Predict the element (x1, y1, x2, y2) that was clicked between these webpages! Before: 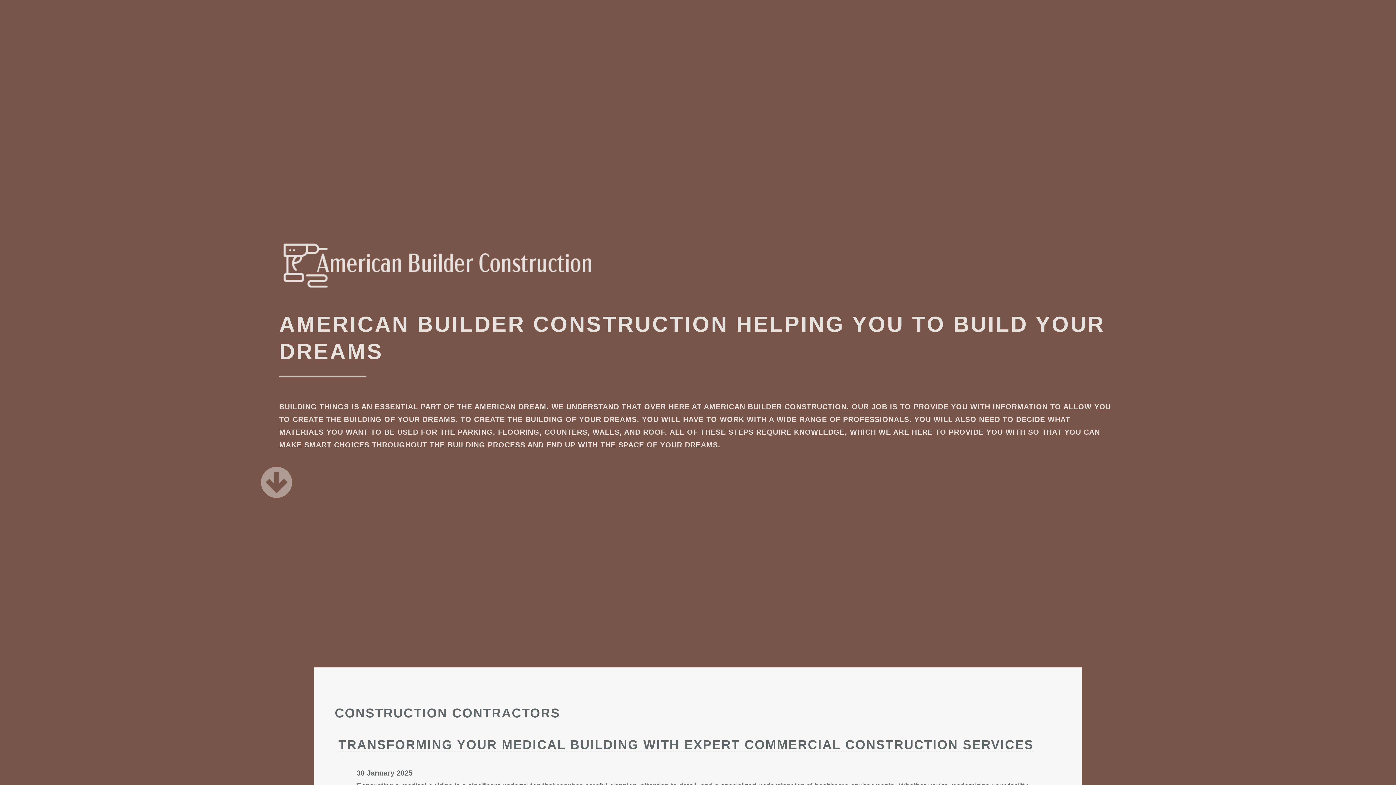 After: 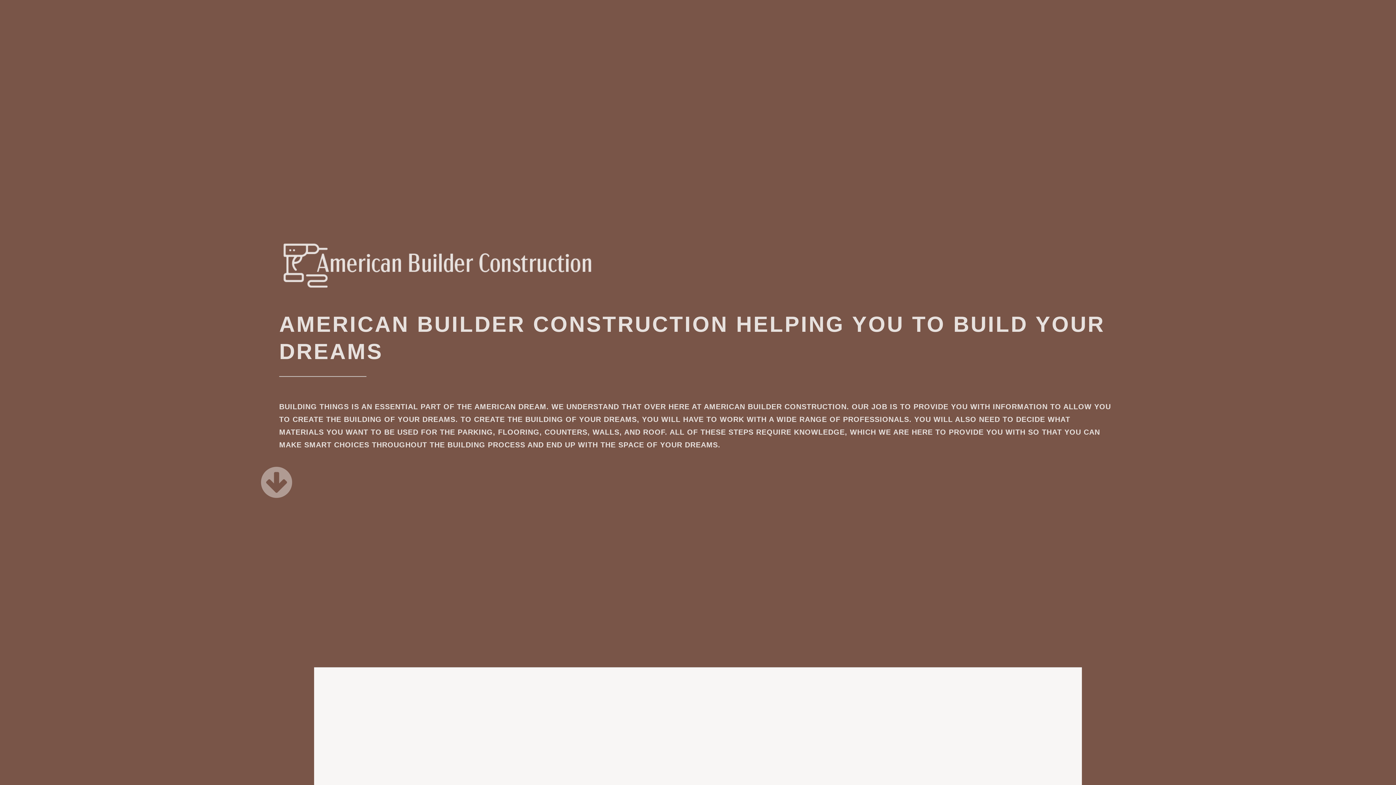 Action: bbox: (279, 282, 709, 290)